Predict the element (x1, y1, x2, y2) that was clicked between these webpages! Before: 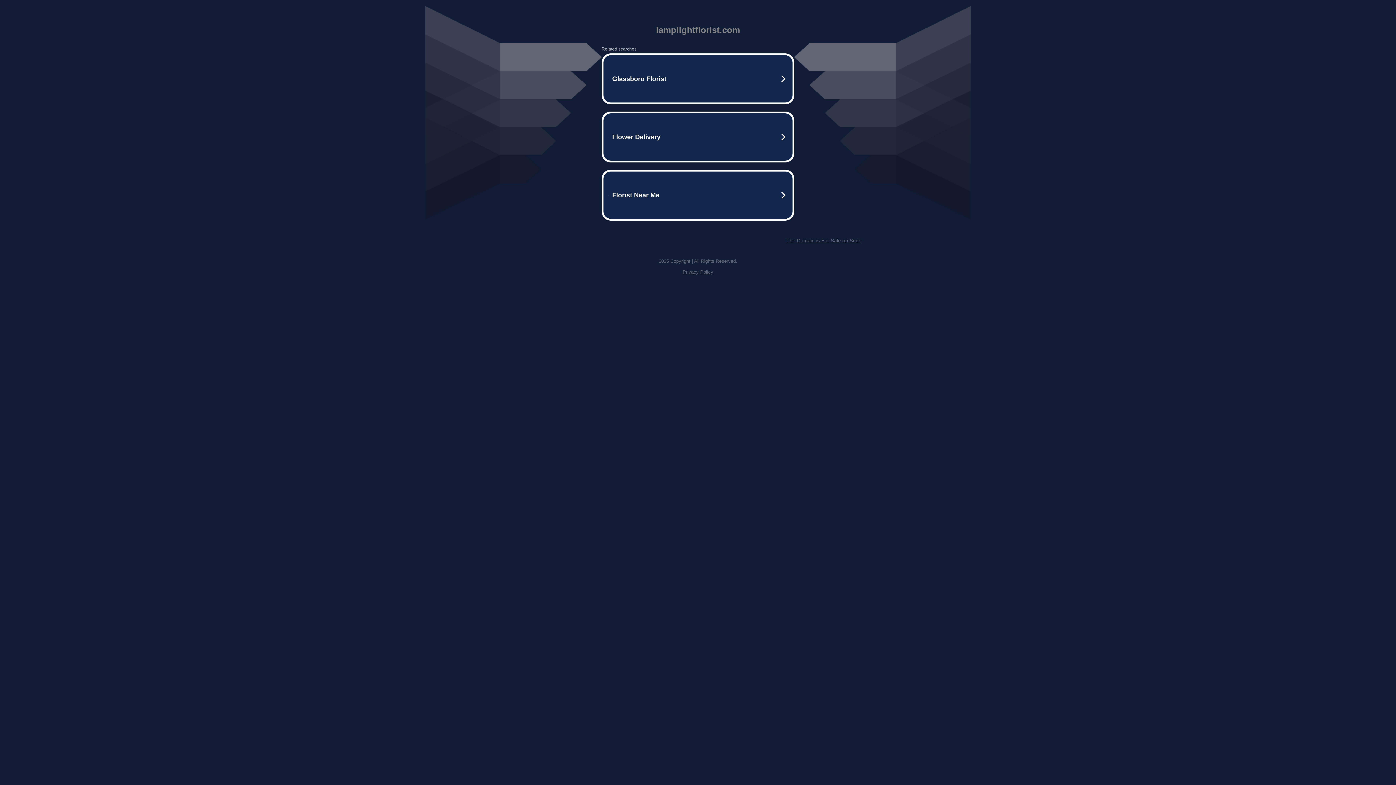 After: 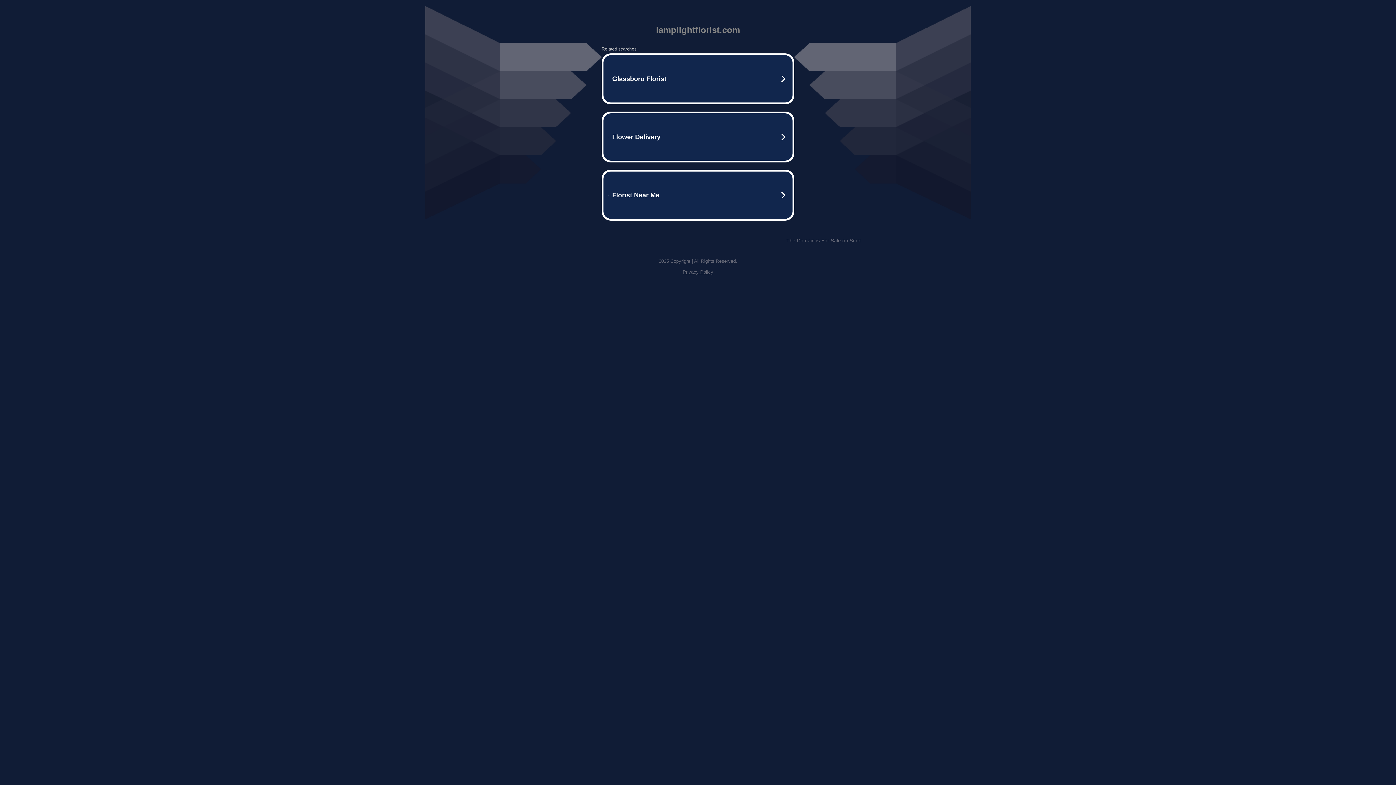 Action: label: The Domain is For Sale on Sedo bbox: (786, 237, 861, 243)